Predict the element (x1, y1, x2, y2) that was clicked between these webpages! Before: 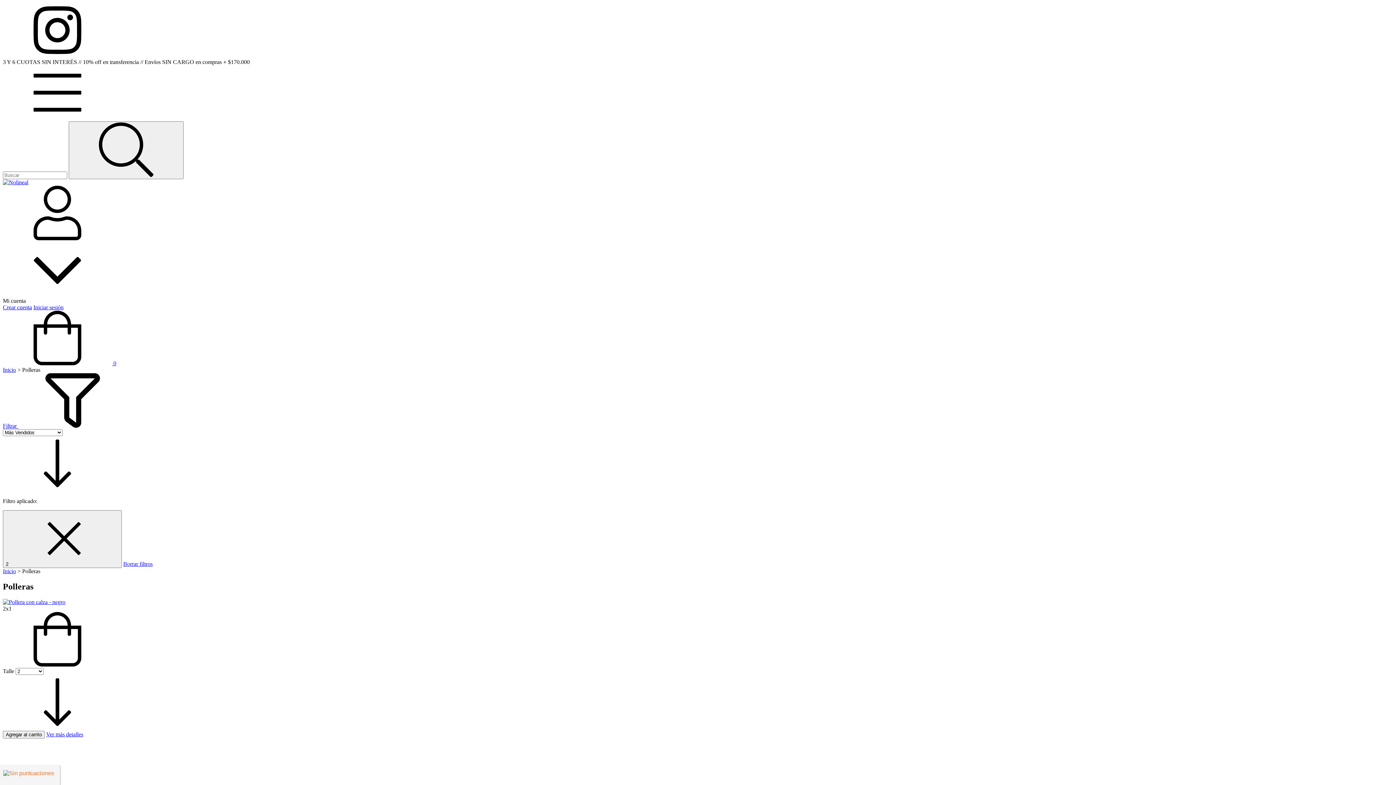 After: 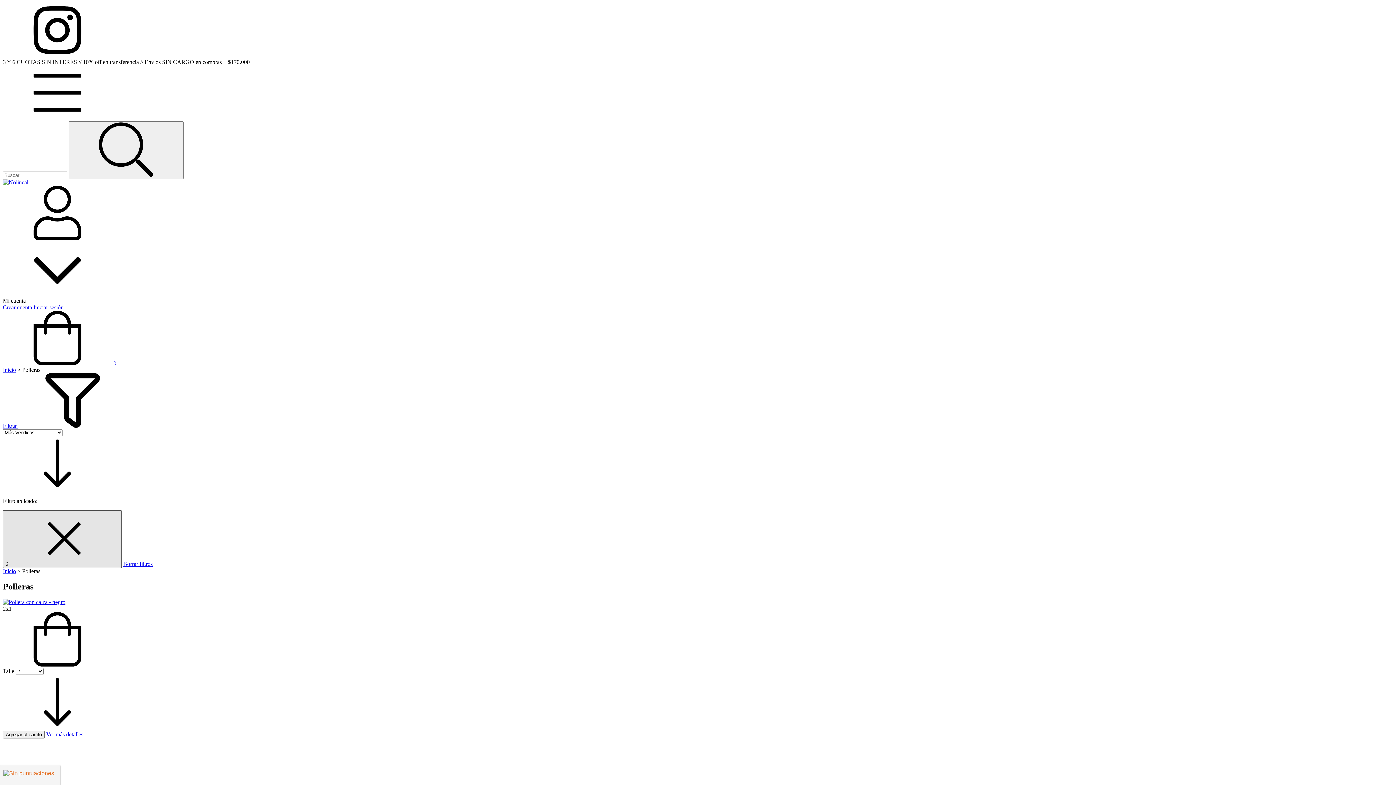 Action: bbox: (2, 510, 121, 568) label: 2 